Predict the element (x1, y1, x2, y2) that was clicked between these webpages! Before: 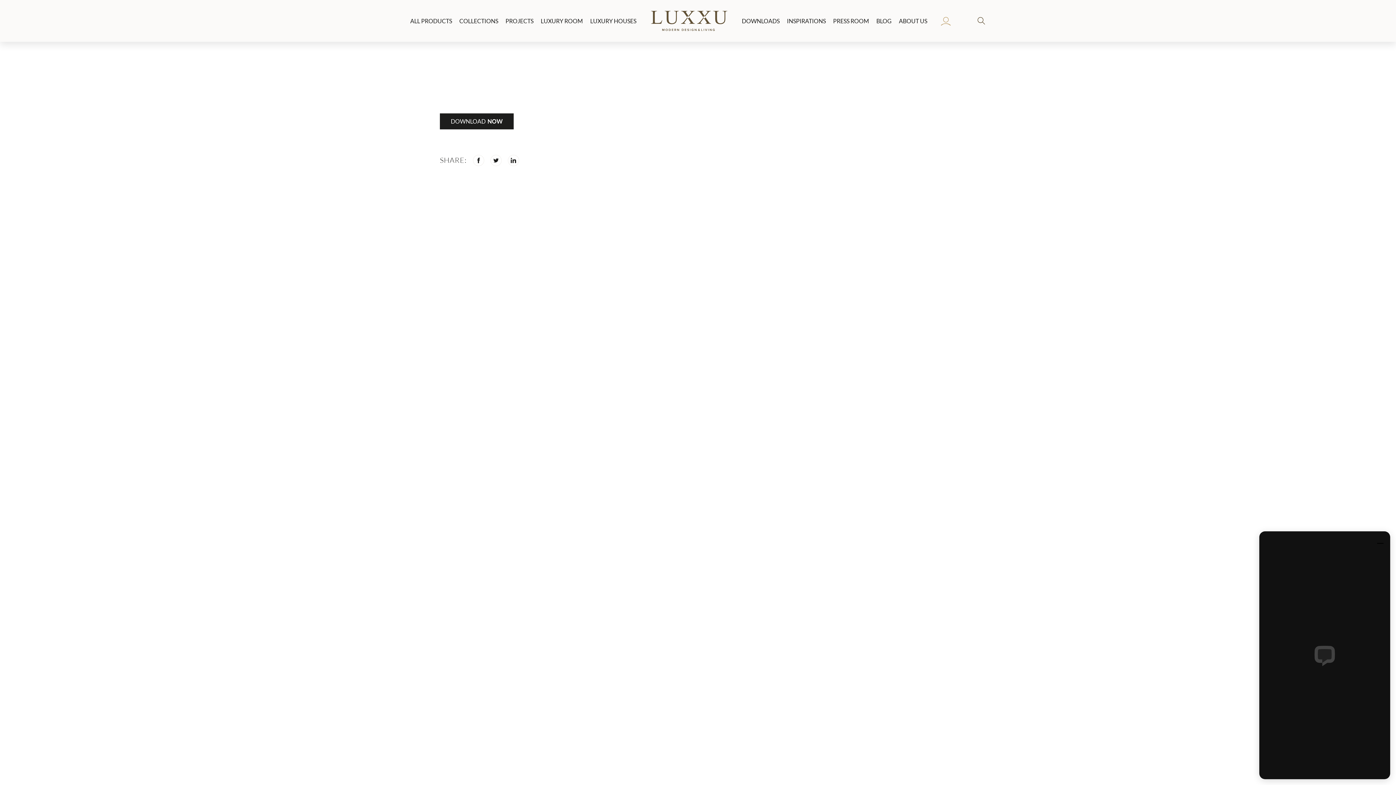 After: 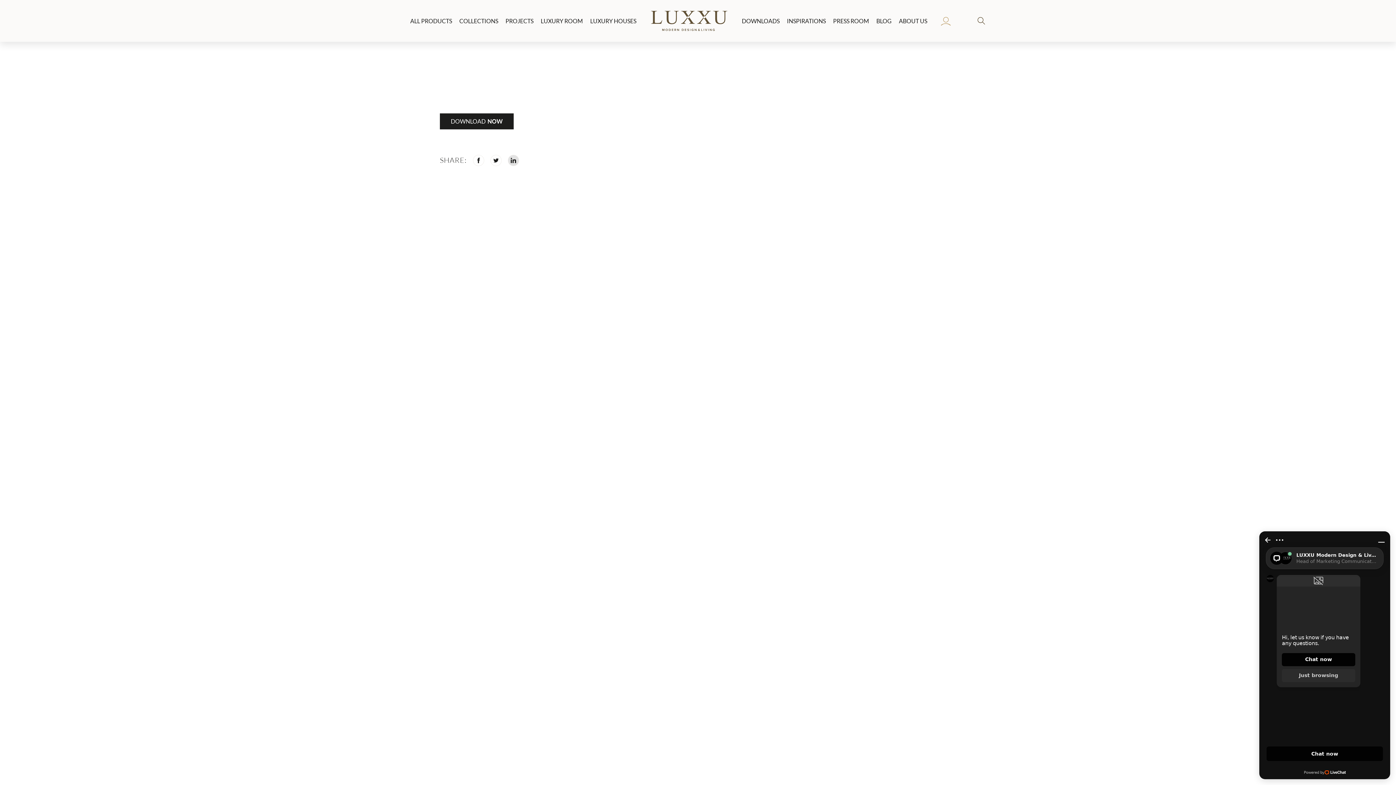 Action: bbox: (510, 157, 516, 163)